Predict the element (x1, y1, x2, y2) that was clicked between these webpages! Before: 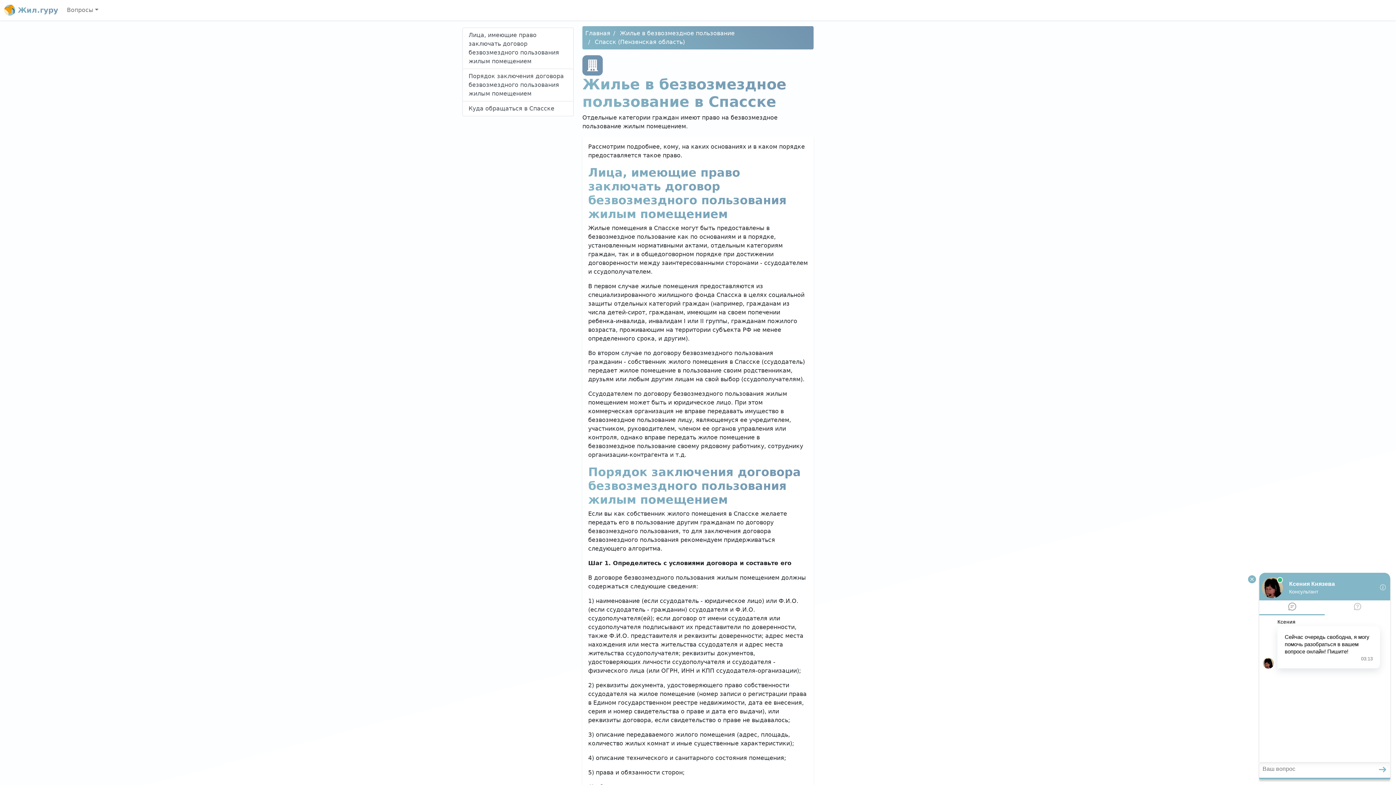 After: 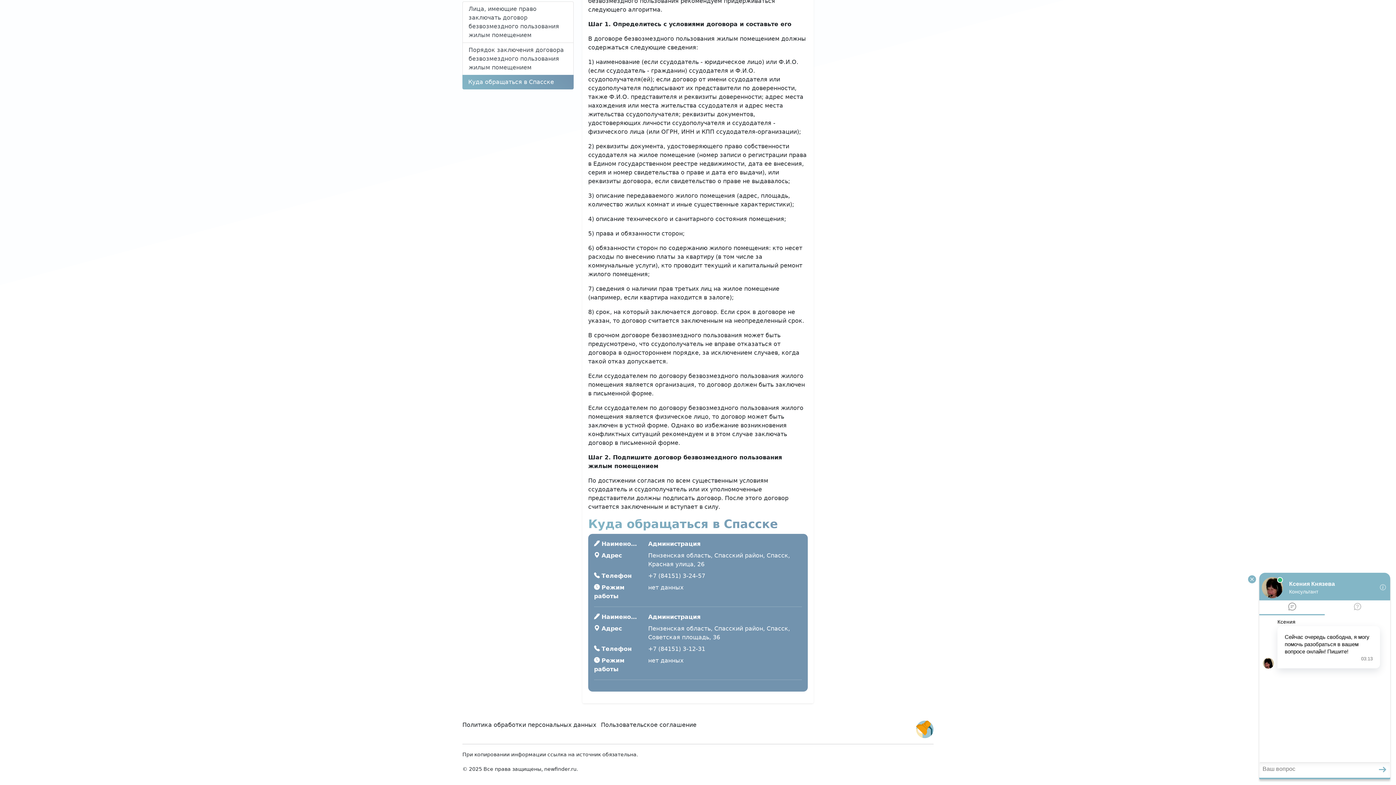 Action: label: Куда обращаться в Спасске bbox: (462, 101, 573, 116)